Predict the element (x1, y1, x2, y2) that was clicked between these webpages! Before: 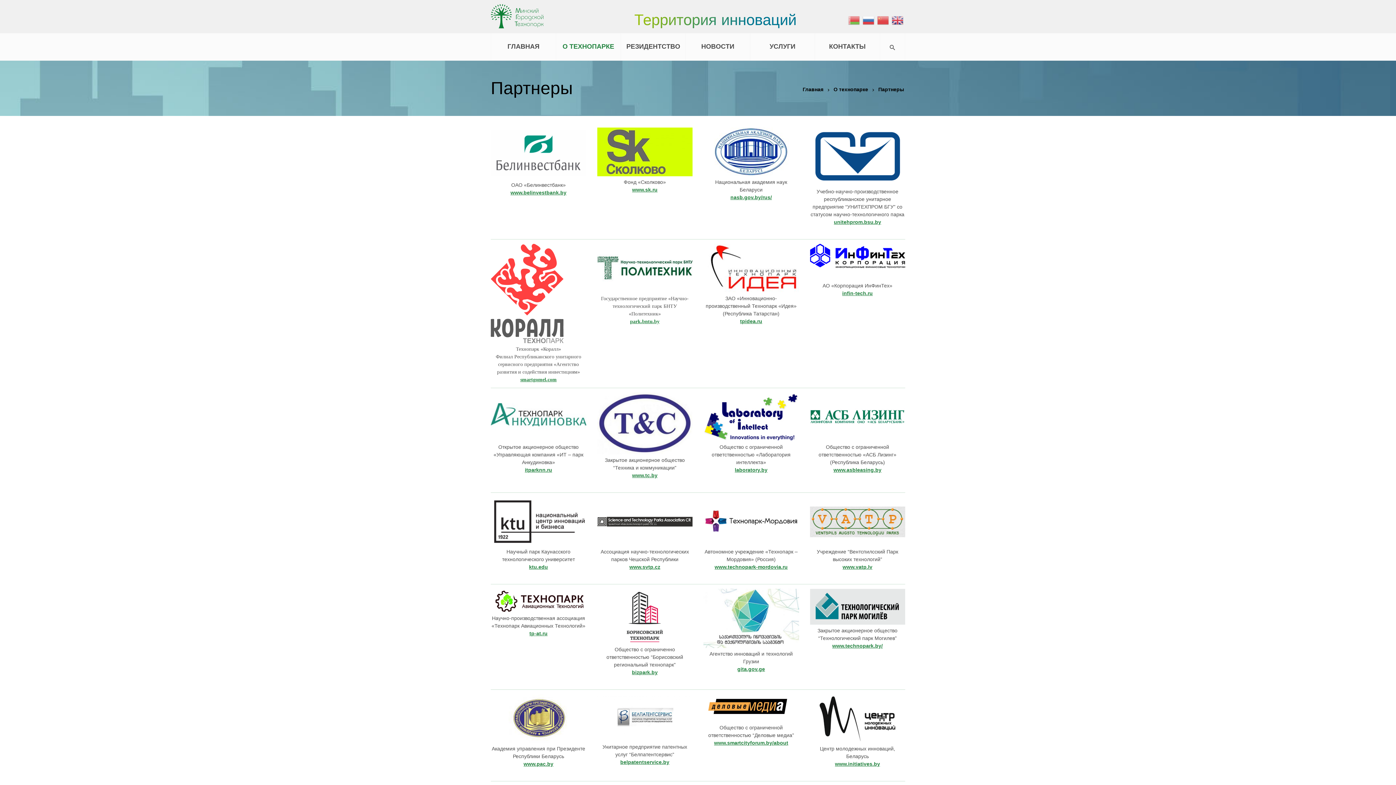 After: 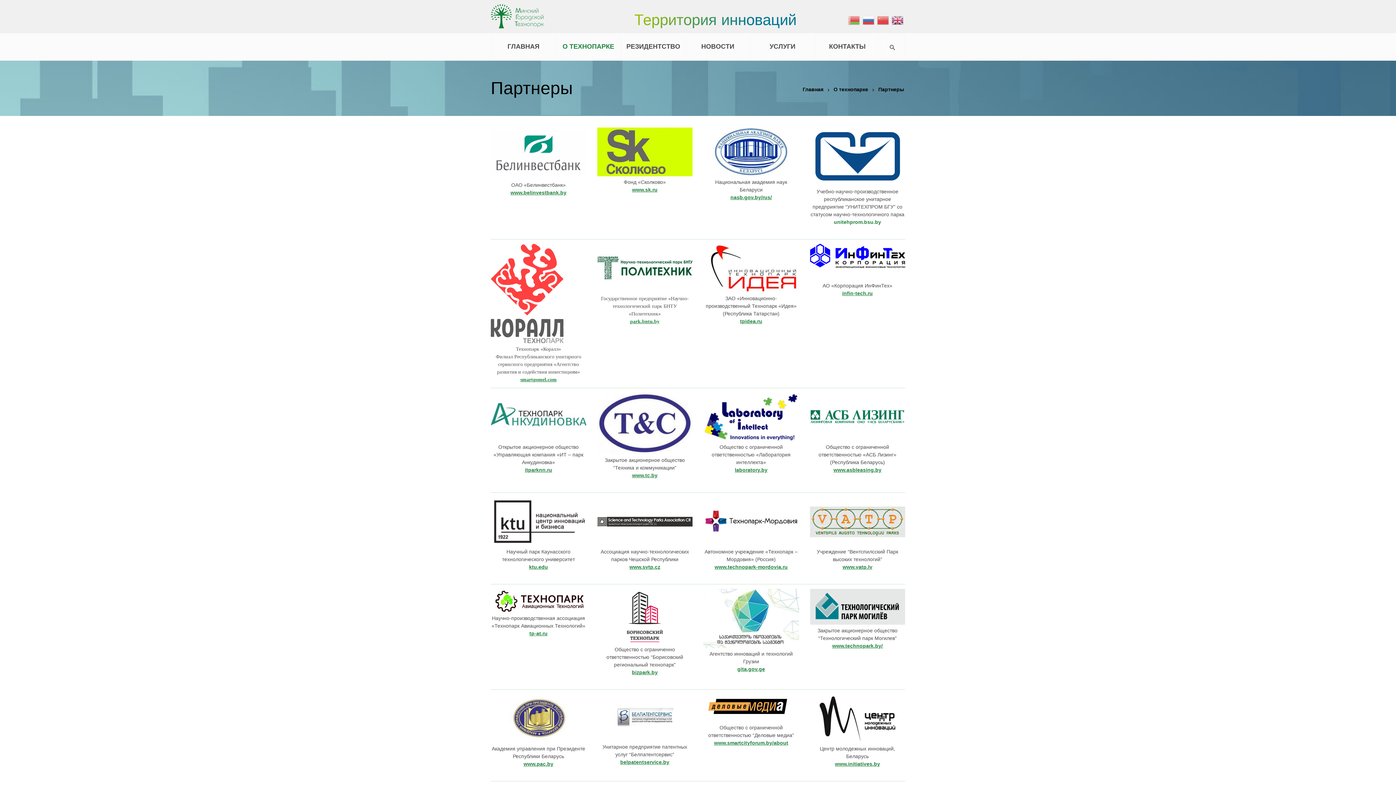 Action: bbox: (834, 219, 881, 225) label: unitehprom.bsu.by